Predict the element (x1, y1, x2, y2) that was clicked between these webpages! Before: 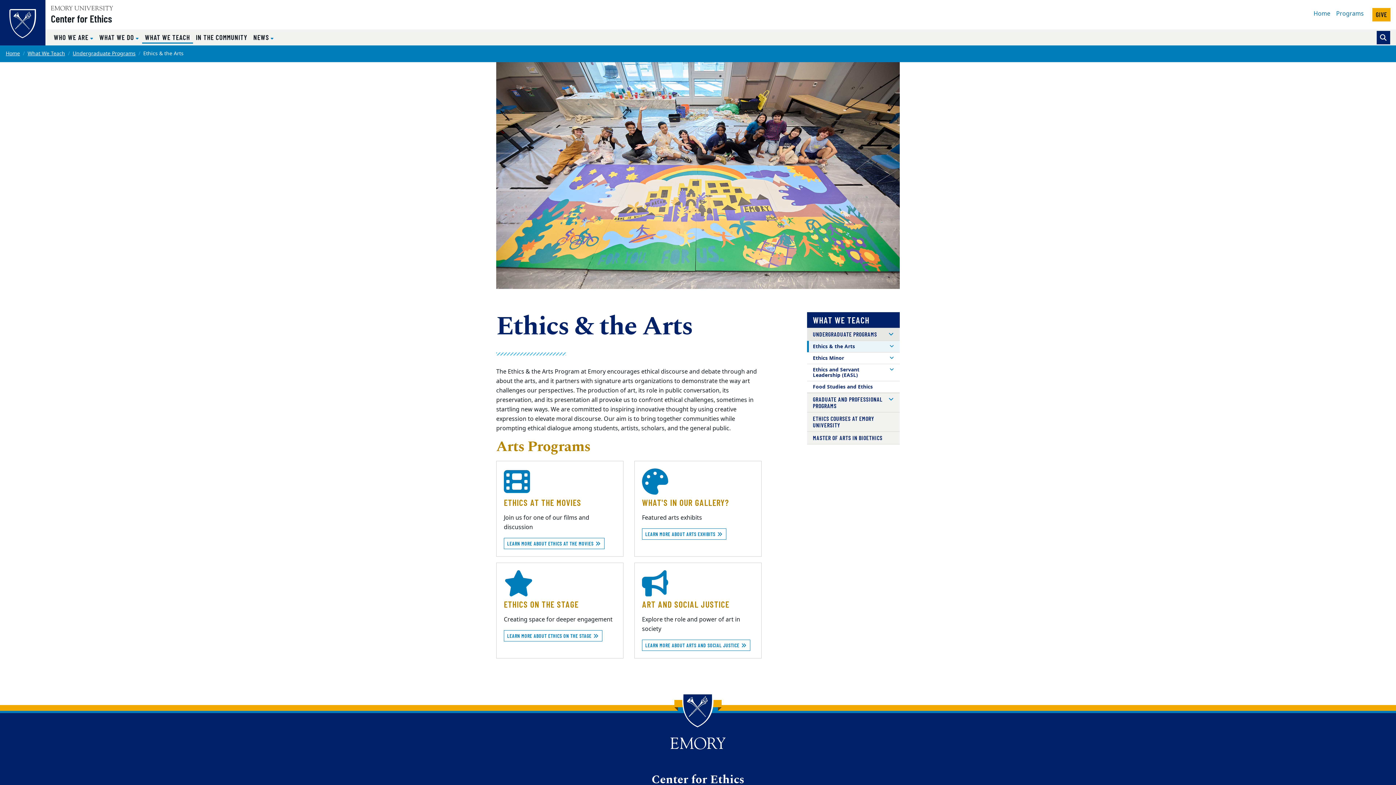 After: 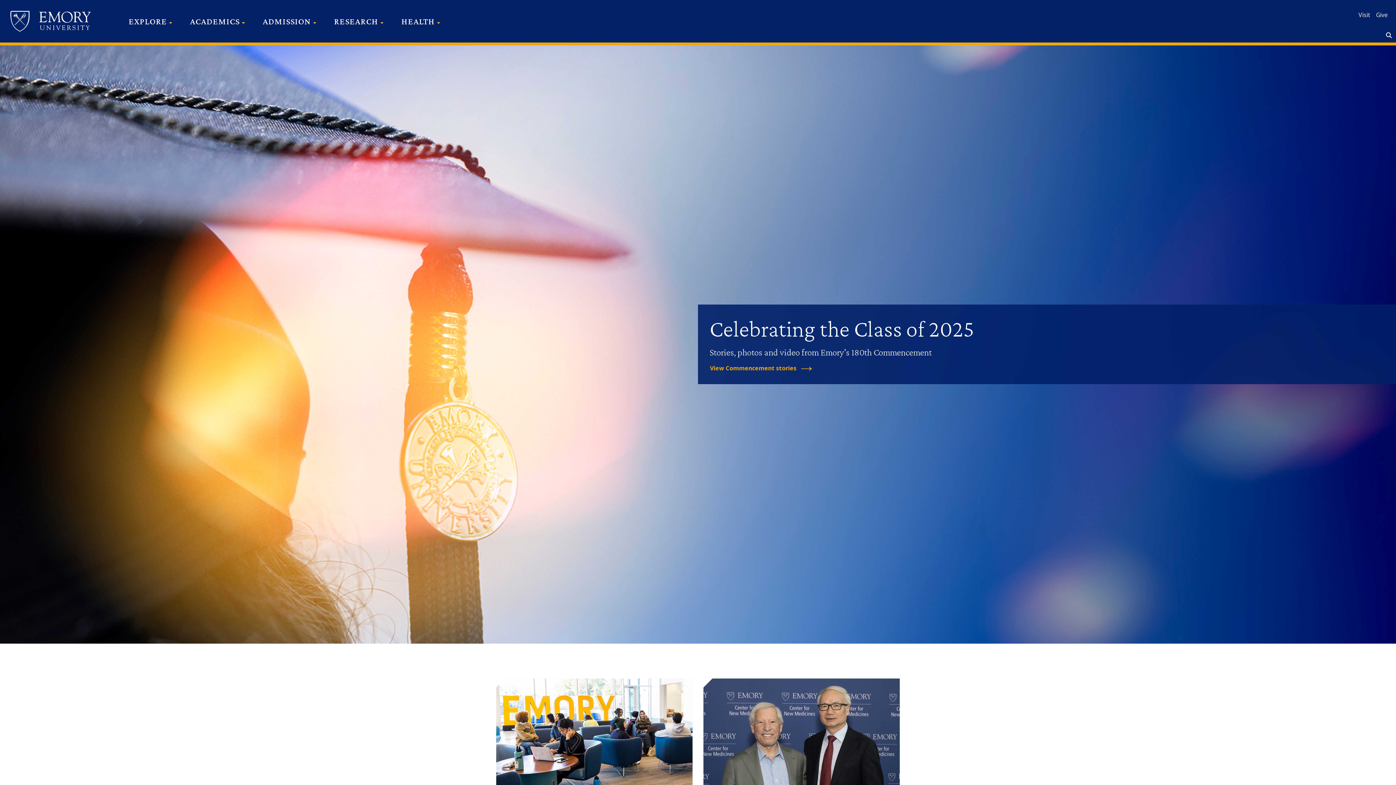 Action: bbox: (665, 688, 731, 755)